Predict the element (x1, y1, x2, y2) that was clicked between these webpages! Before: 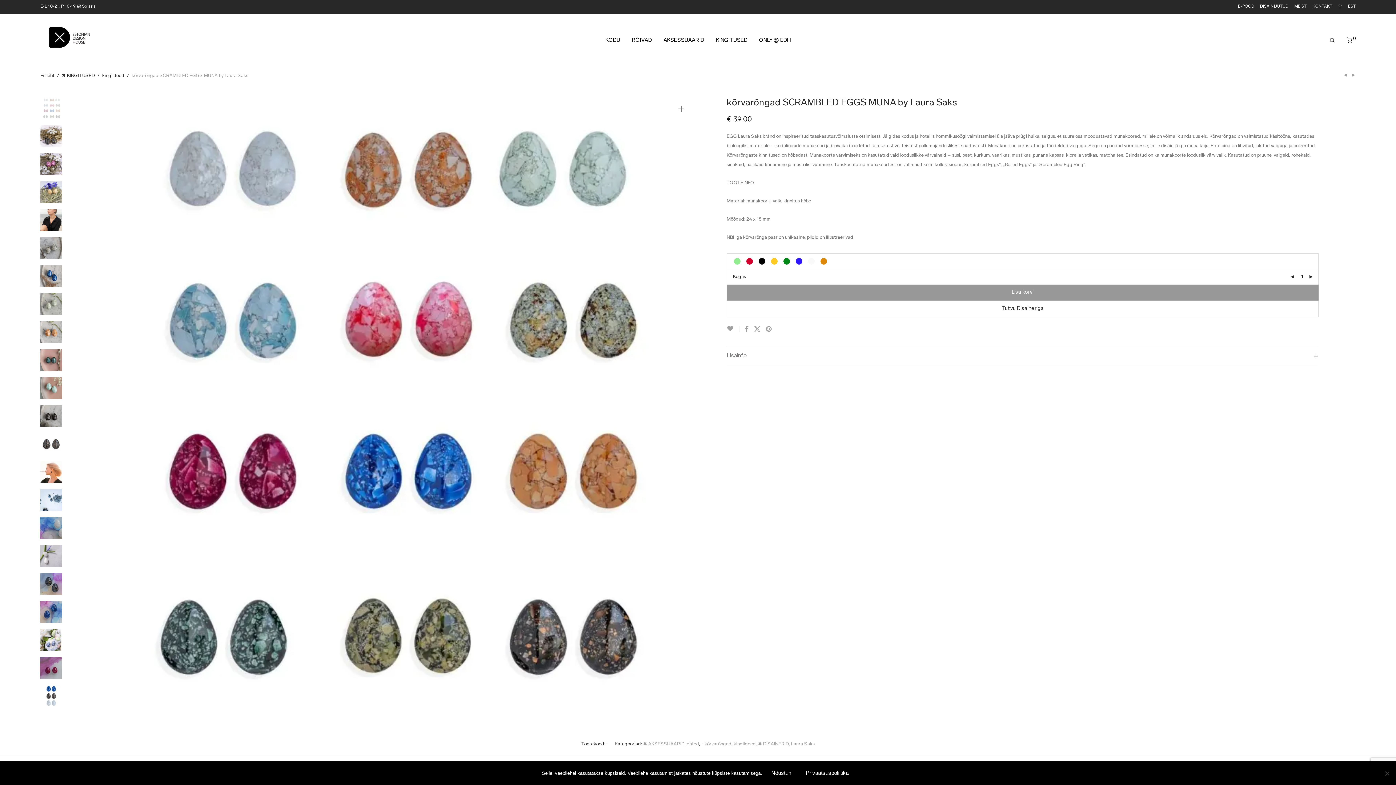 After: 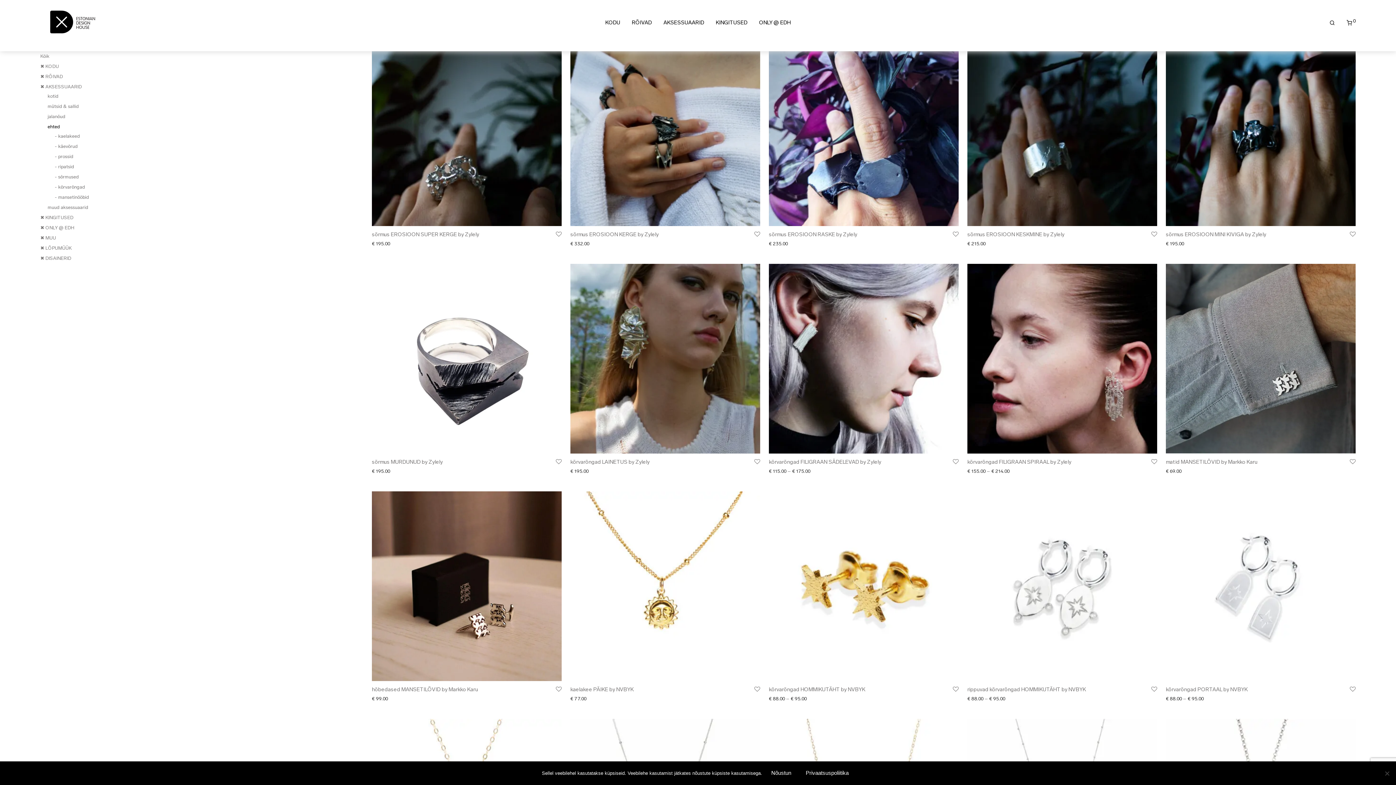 Action: bbox: (686, 742, 699, 746) label: ehted